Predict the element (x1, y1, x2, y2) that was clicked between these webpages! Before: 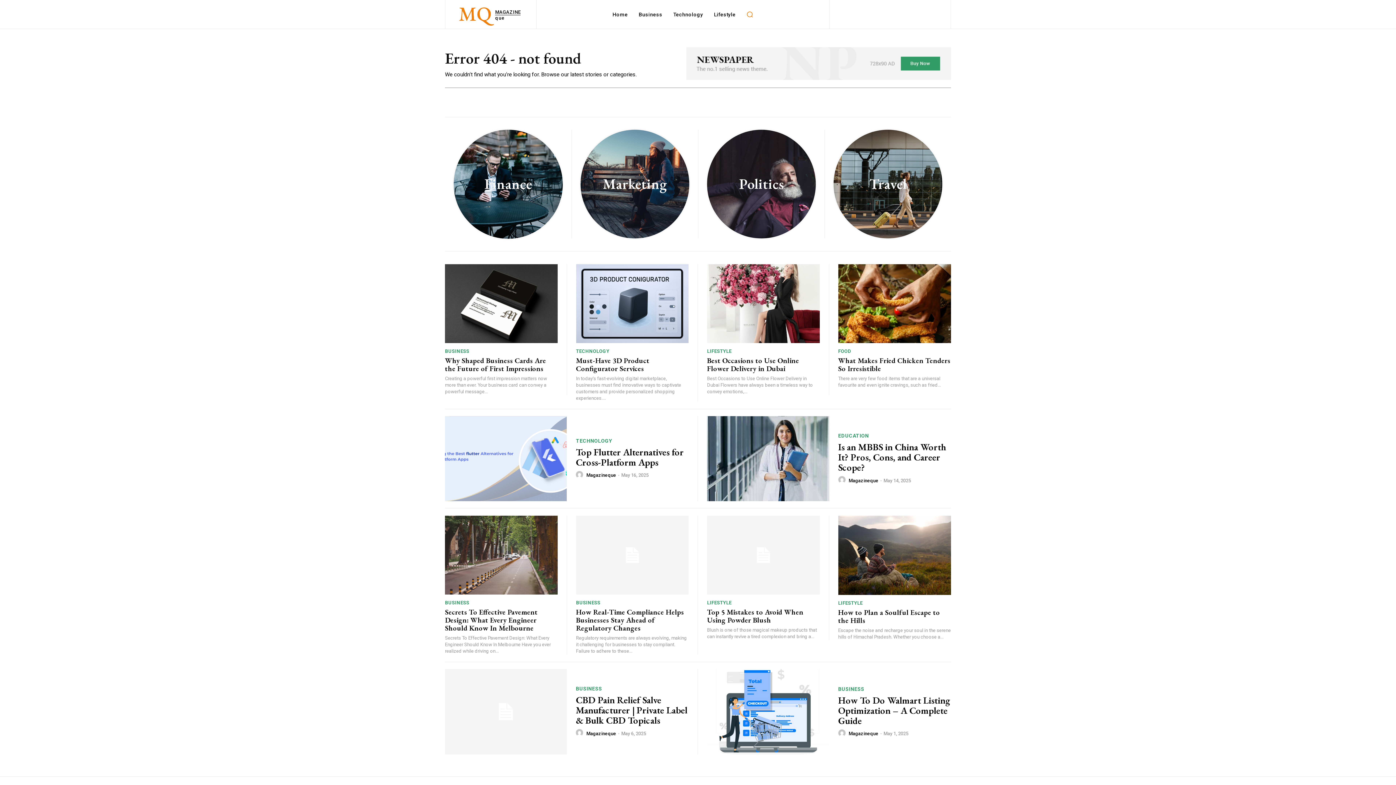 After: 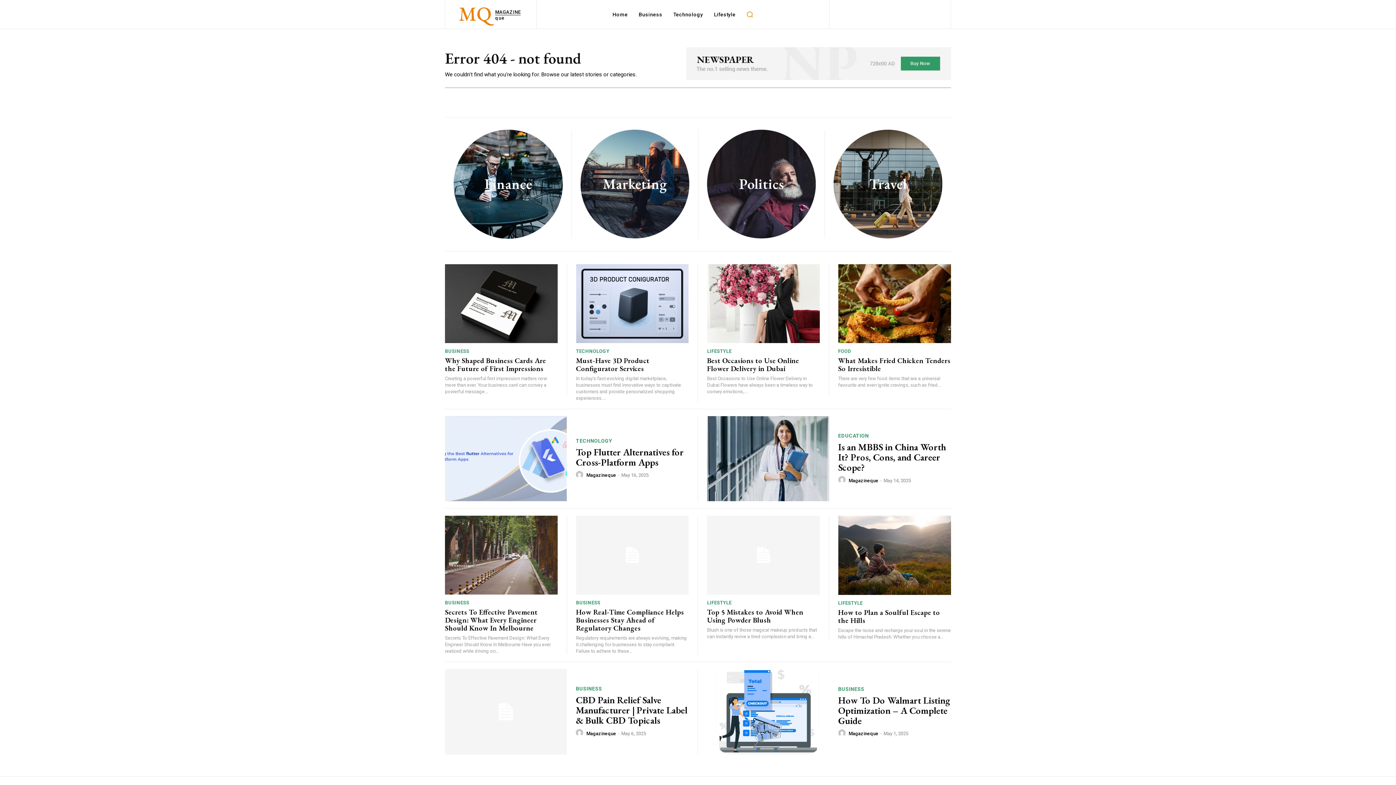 Action: bbox: (686, 47, 951, 80)